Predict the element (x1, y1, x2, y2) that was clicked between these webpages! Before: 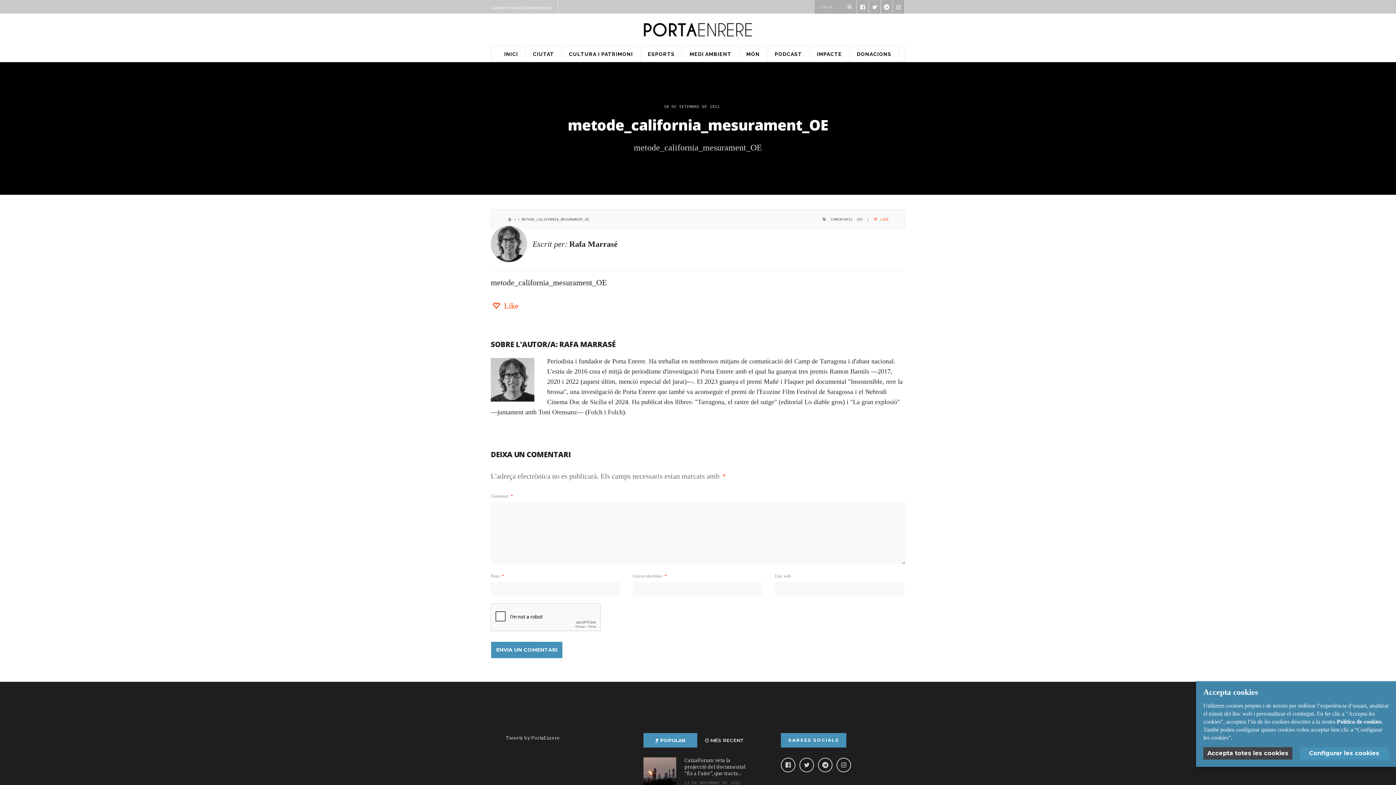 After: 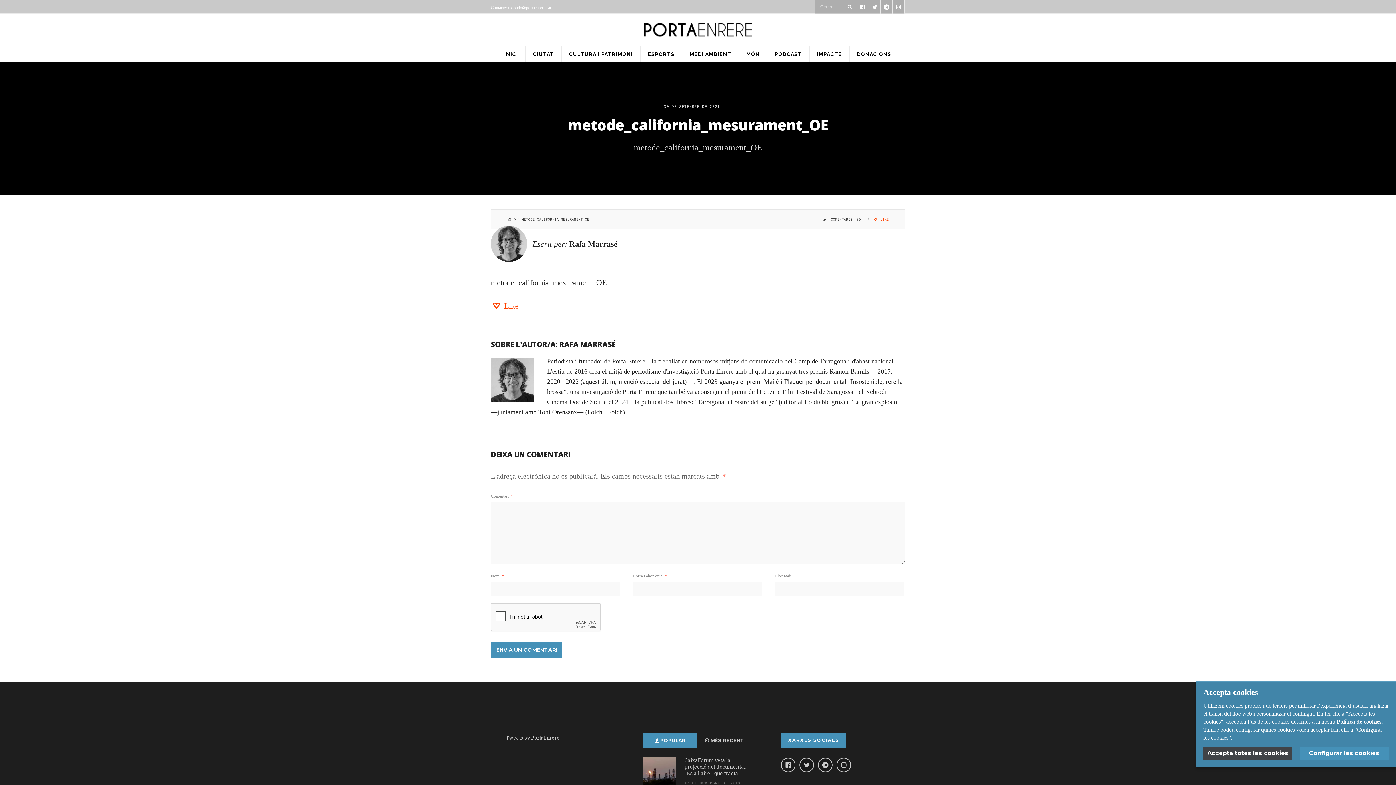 Action: bbox: (567, 114, 828, 134) label: metode_california_mesurament_OE